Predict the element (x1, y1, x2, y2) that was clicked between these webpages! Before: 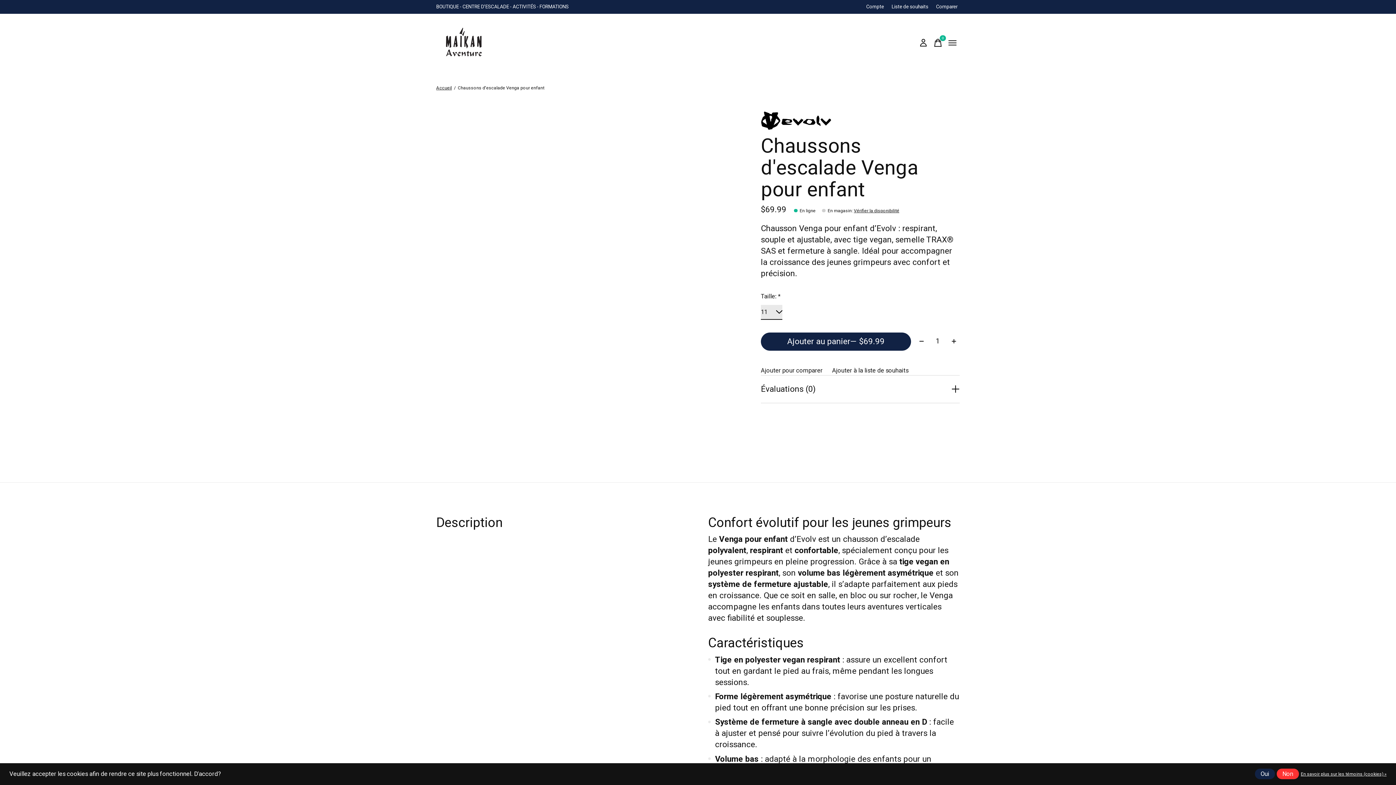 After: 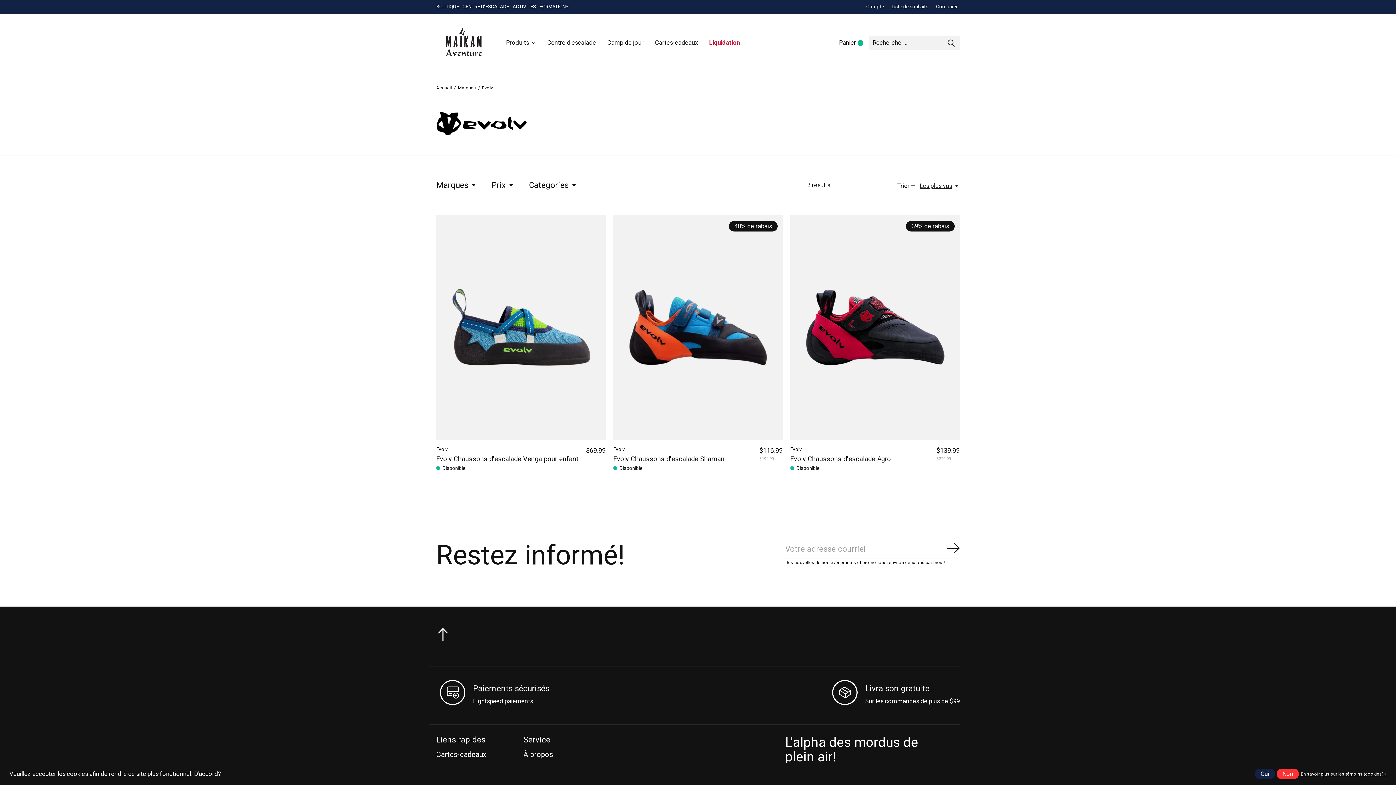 Action: bbox: (761, 111, 959, 129)